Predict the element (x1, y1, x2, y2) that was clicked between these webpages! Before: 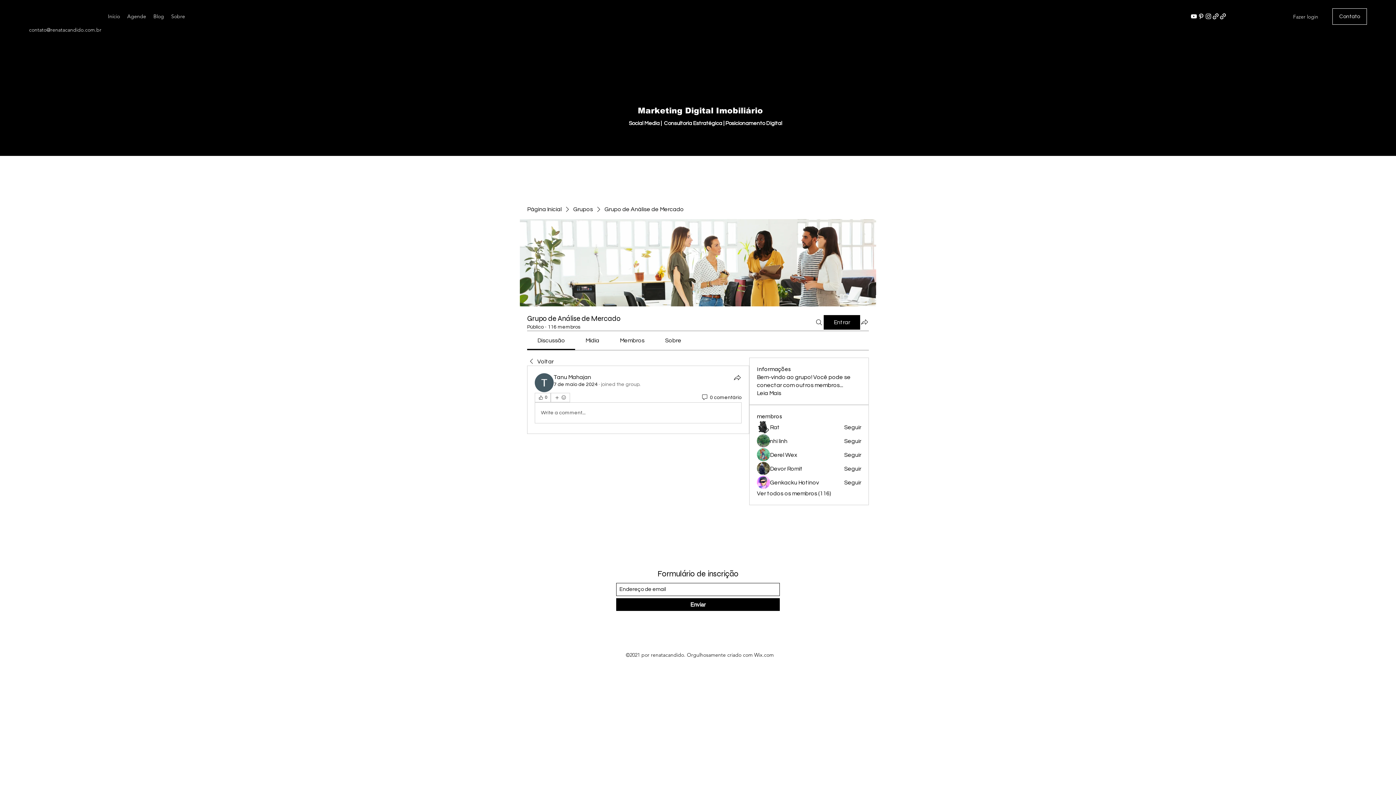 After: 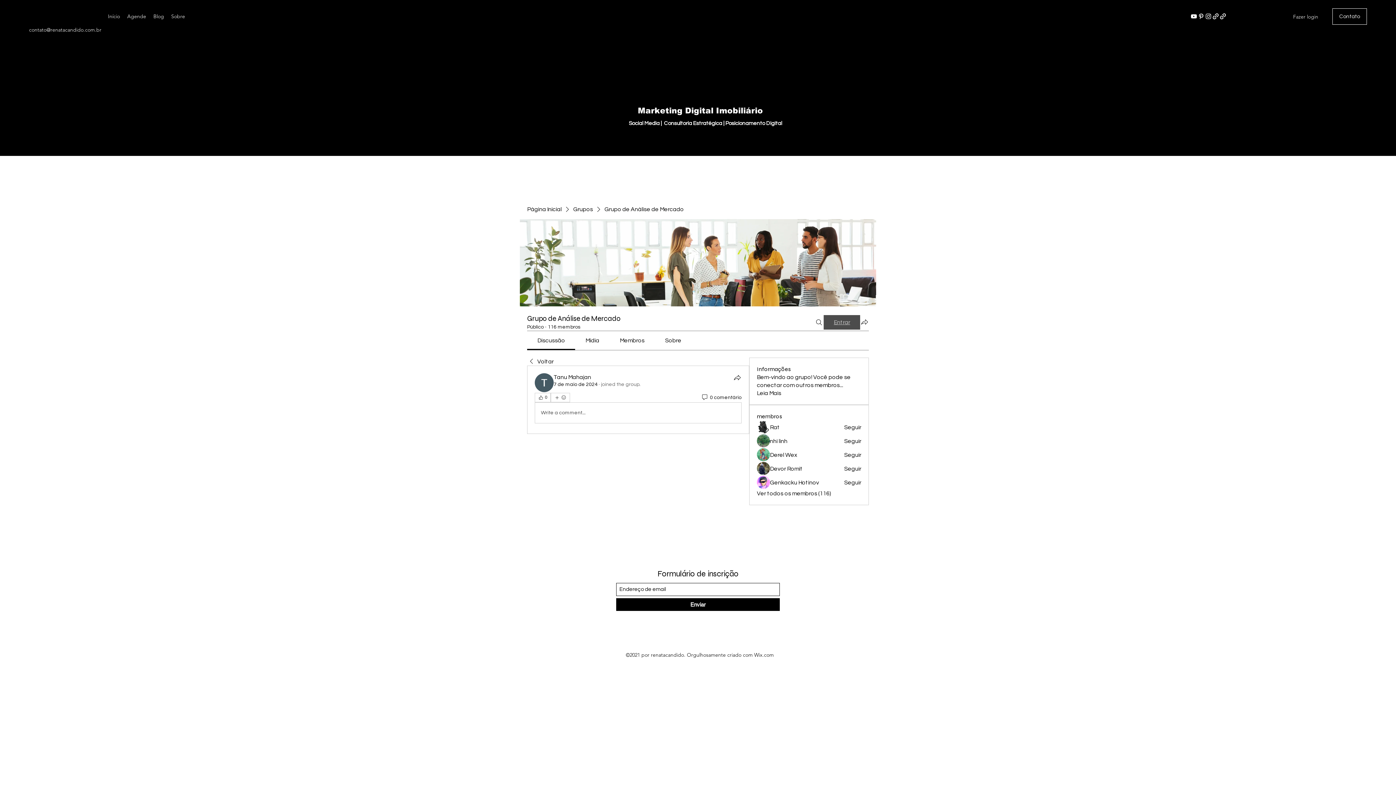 Action: label: Entrar bbox: (824, 315, 860, 329)